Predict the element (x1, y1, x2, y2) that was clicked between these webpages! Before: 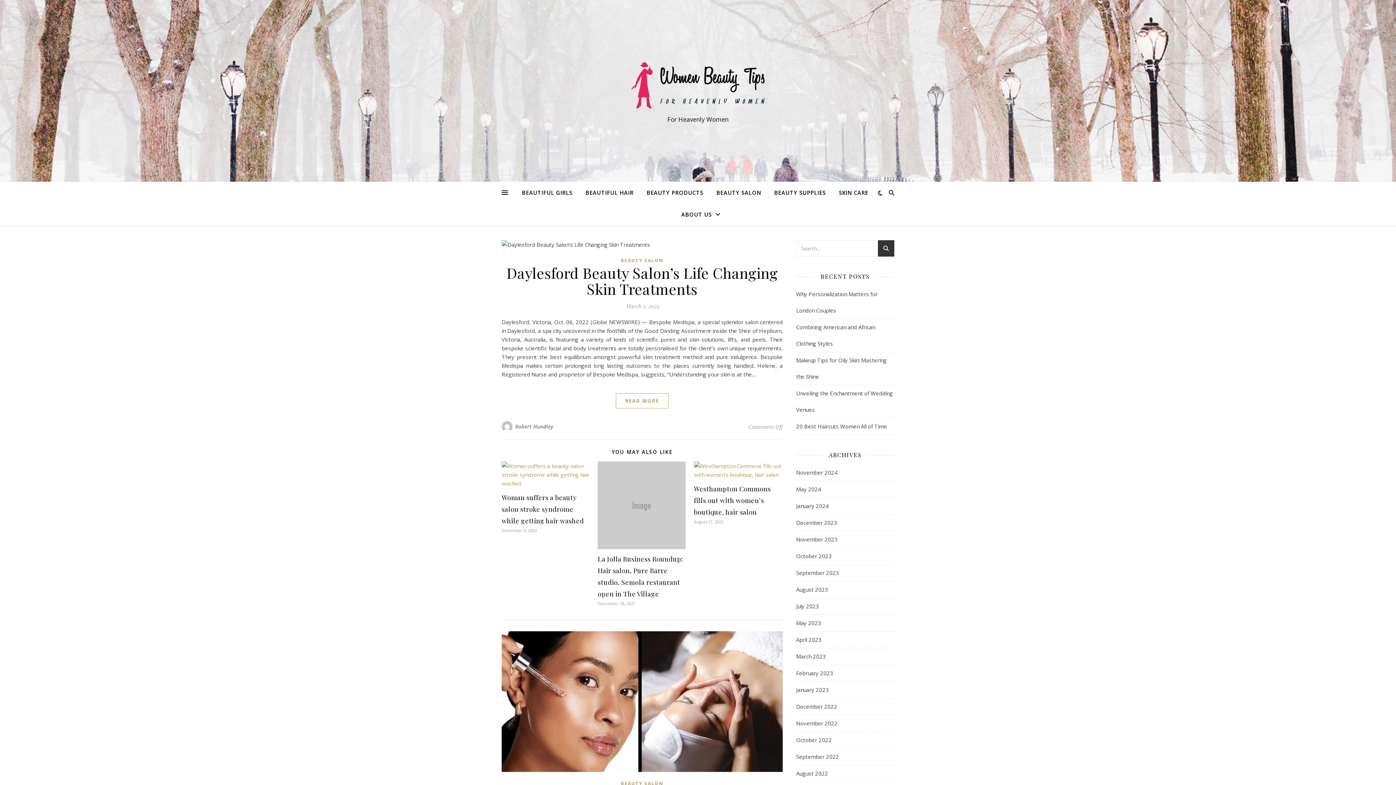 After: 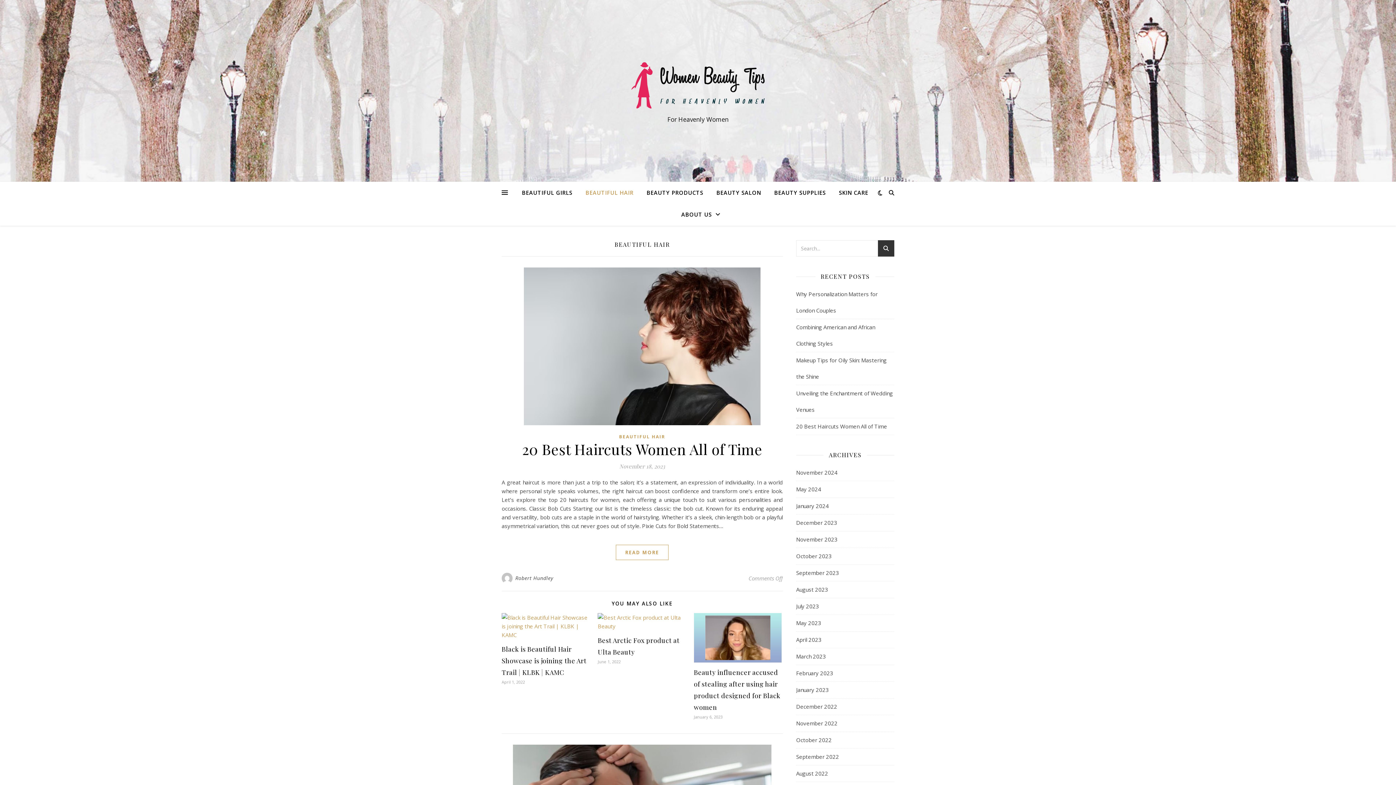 Action: bbox: (579, 181, 639, 203) label: BEAUTIFUL HAIR